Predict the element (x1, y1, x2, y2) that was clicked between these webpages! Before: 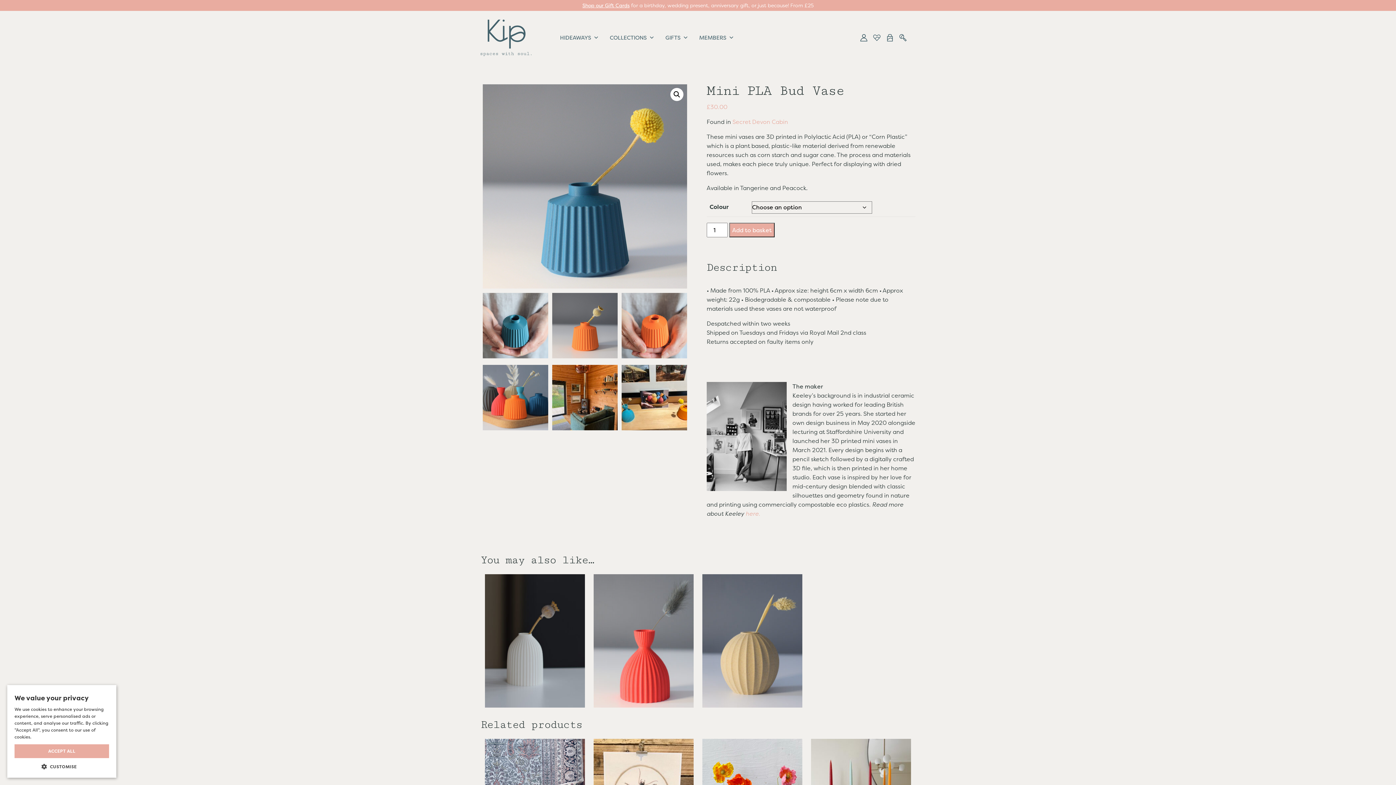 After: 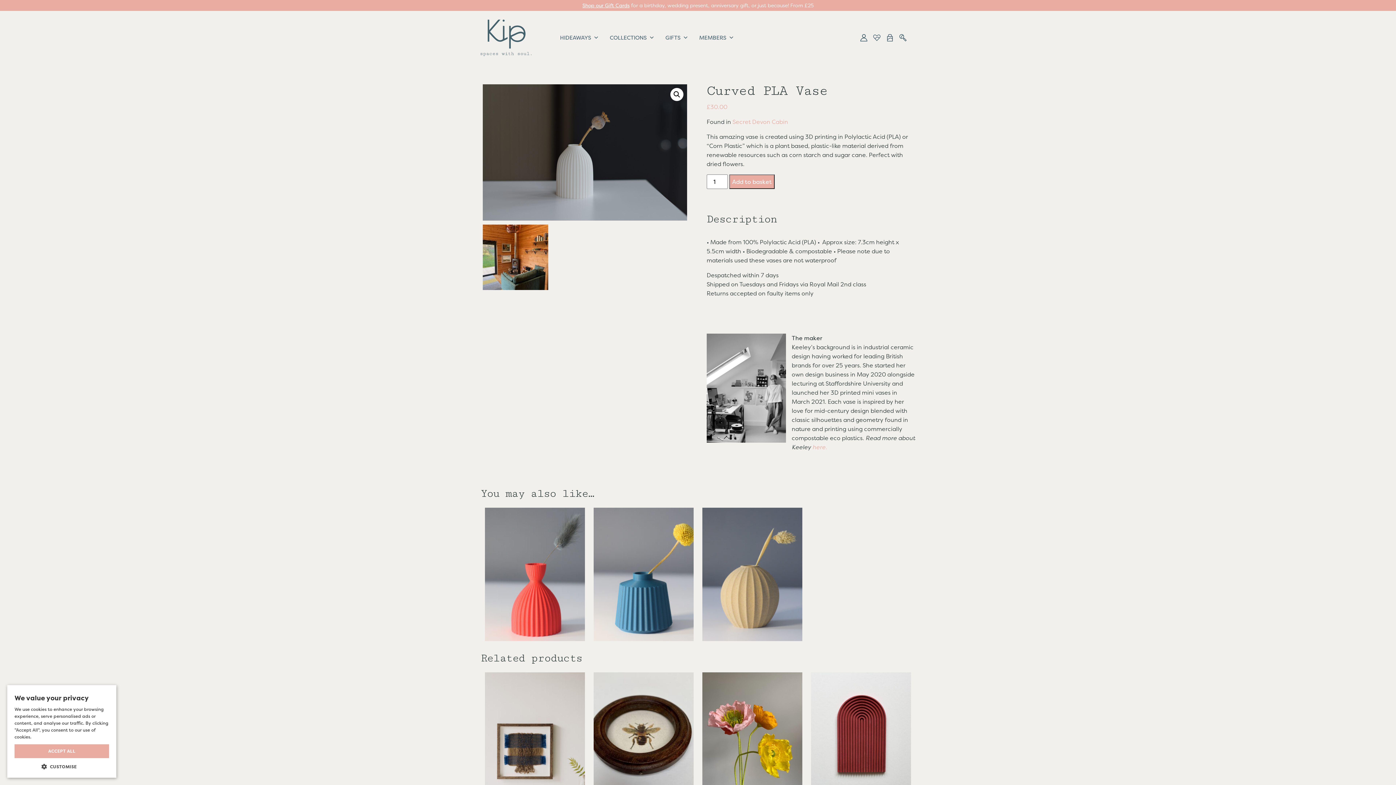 Action: label: Curved PLA Vase
£30.00 bbox: (485, 574, 585, 707)